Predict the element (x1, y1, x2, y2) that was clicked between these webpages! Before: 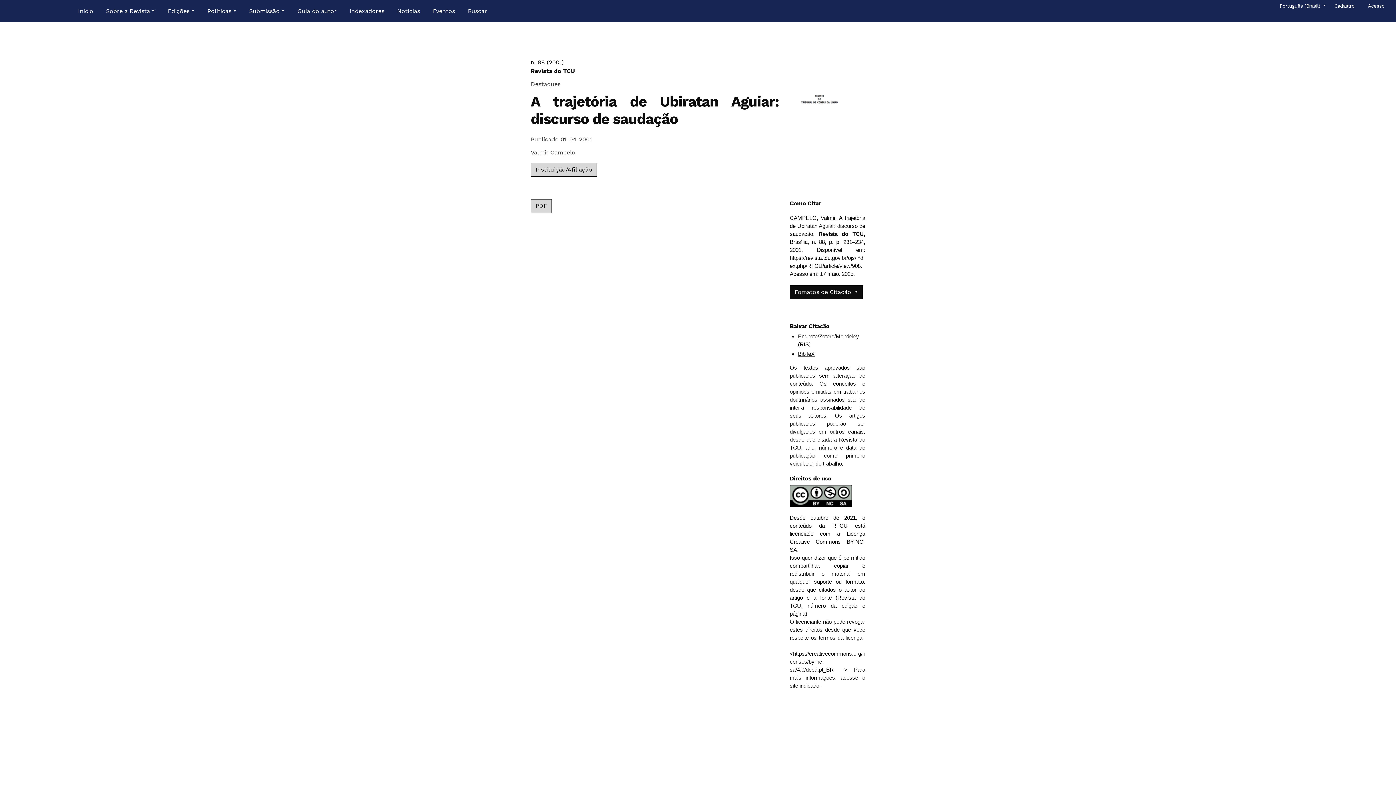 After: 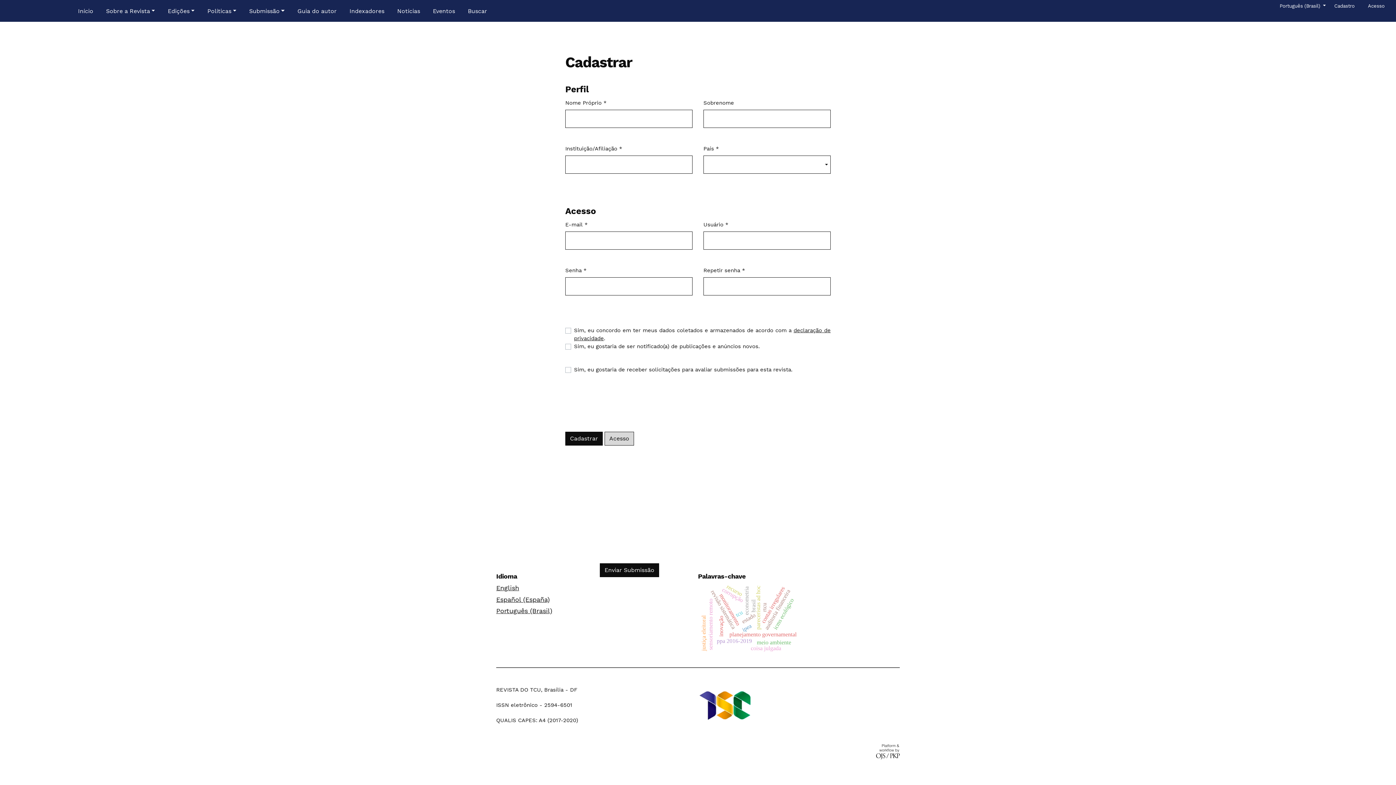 Action: label: Cadastro bbox: (1332, 0, 1357, 11)